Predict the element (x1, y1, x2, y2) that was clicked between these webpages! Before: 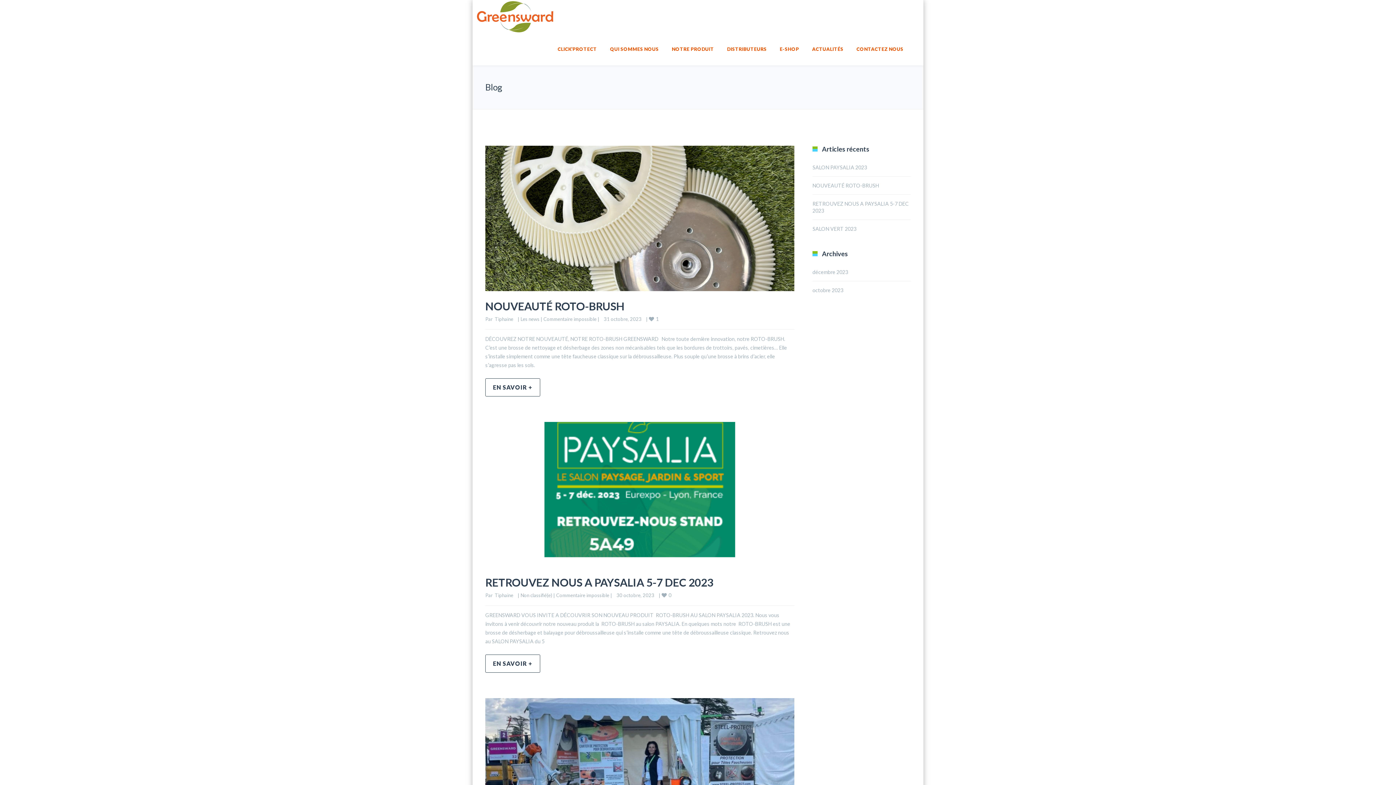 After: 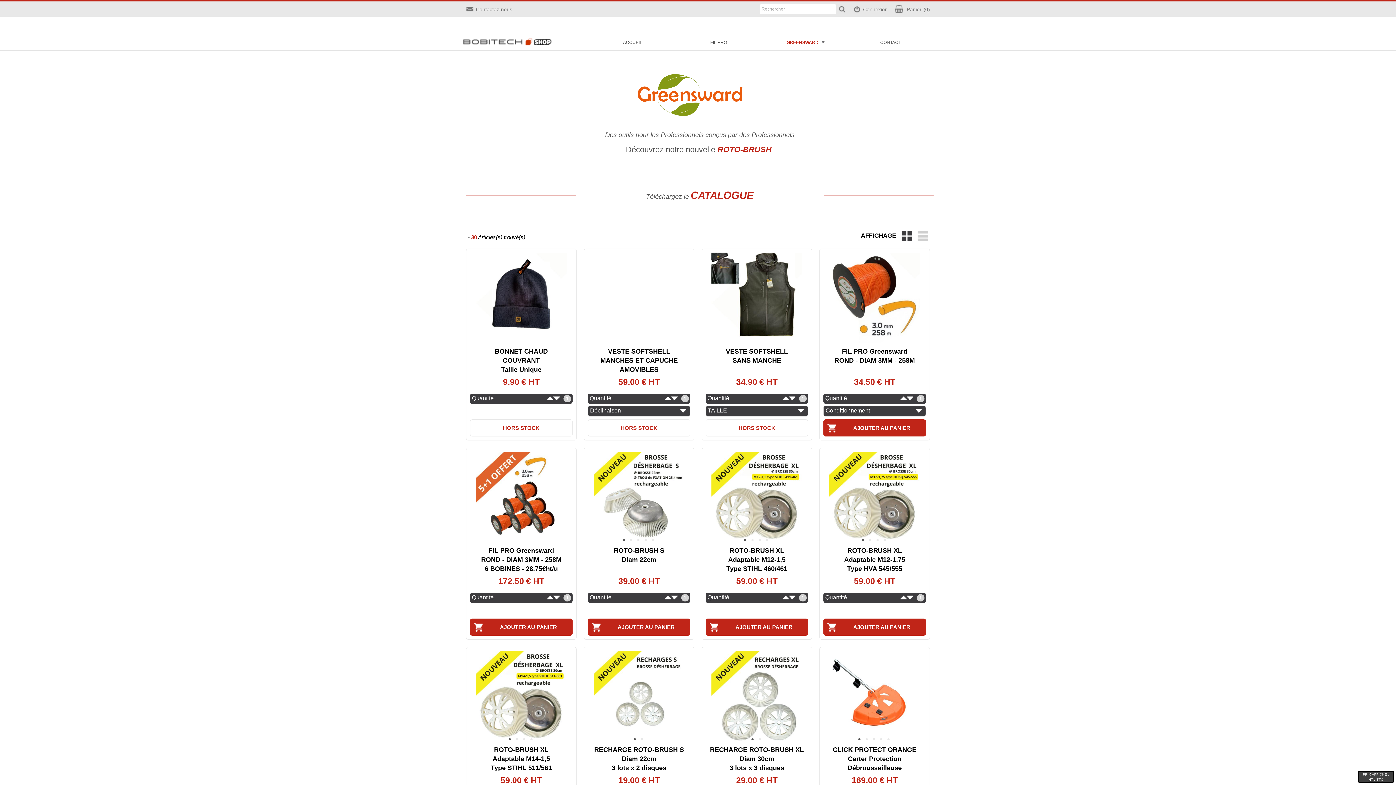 Action: bbox: (779, 32, 799, 65) label: E-SHOP